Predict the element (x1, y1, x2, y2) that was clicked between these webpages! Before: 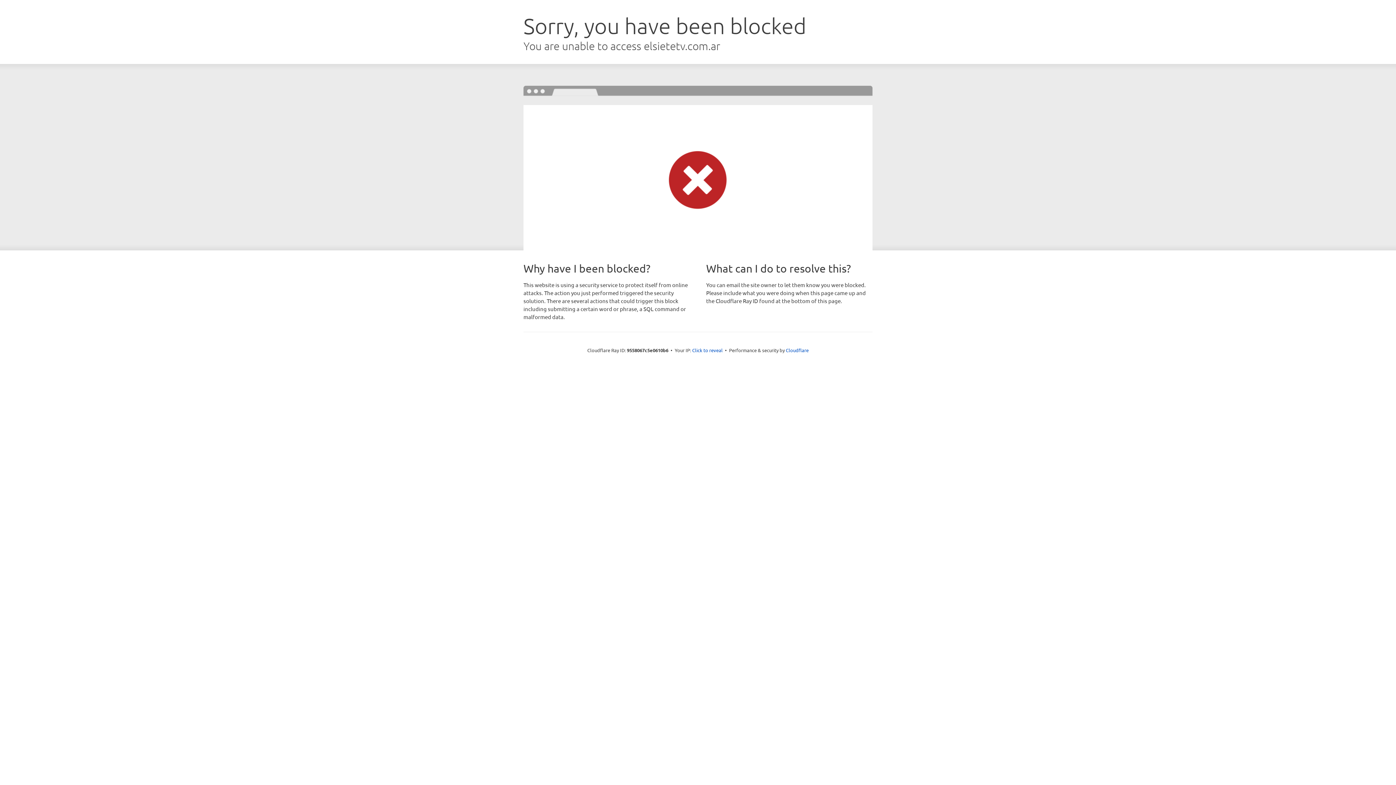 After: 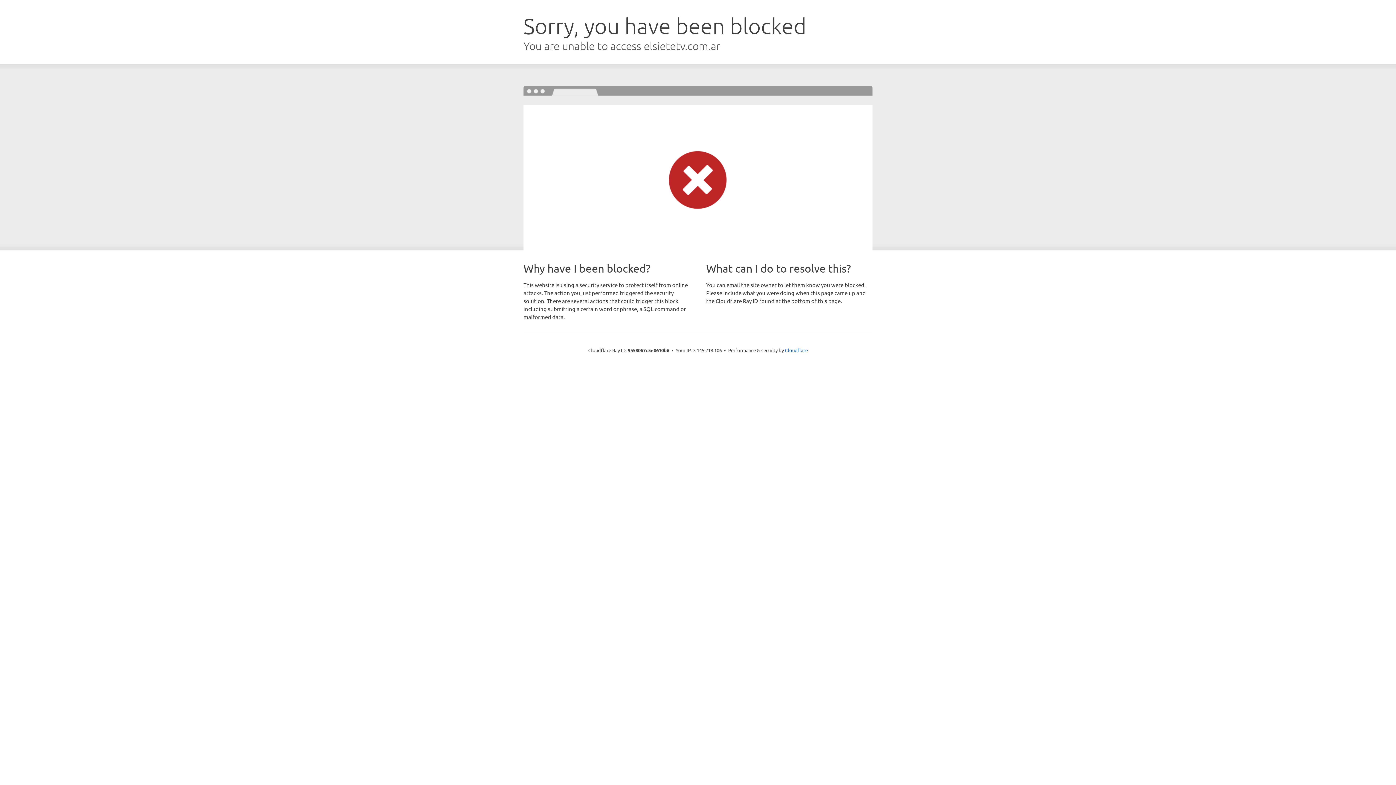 Action: bbox: (692, 346, 722, 353) label: Click to reveal